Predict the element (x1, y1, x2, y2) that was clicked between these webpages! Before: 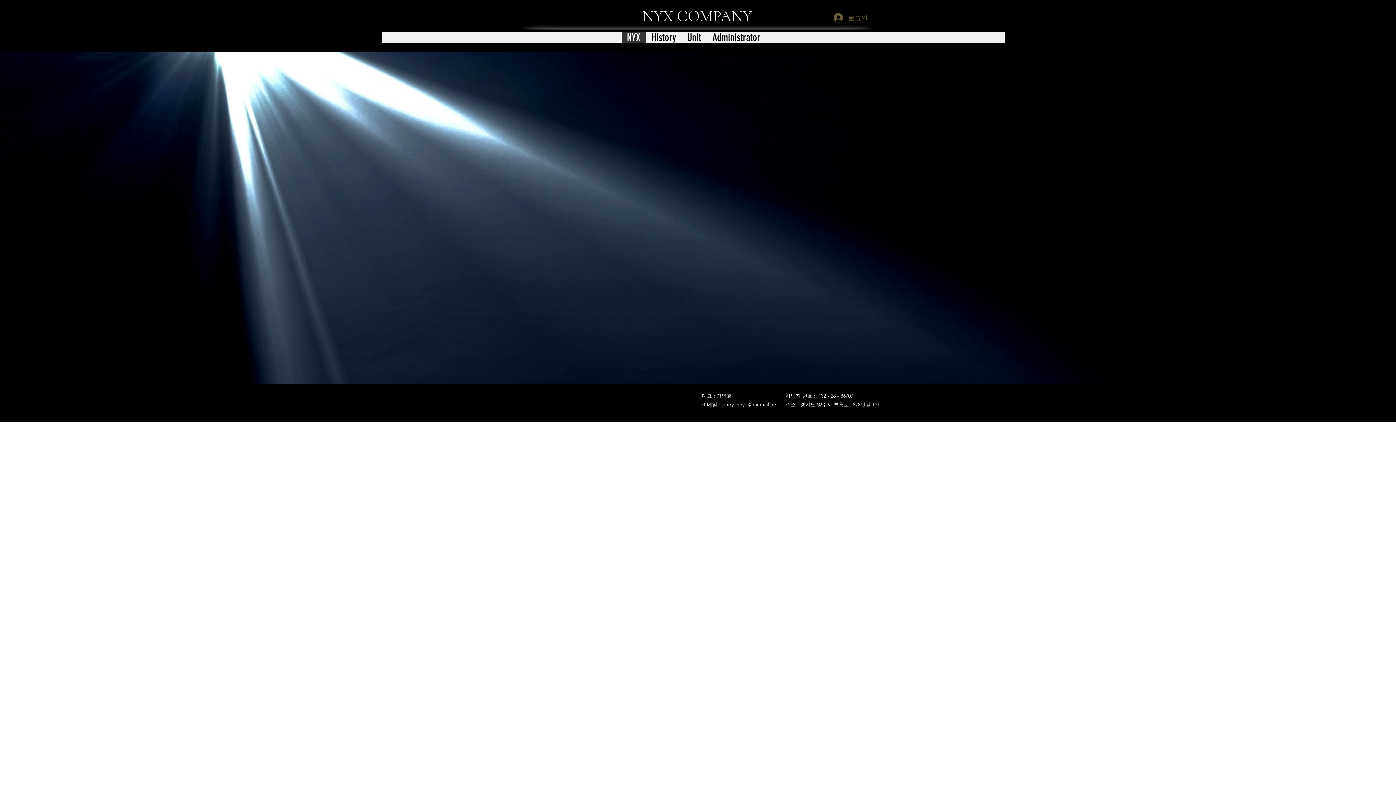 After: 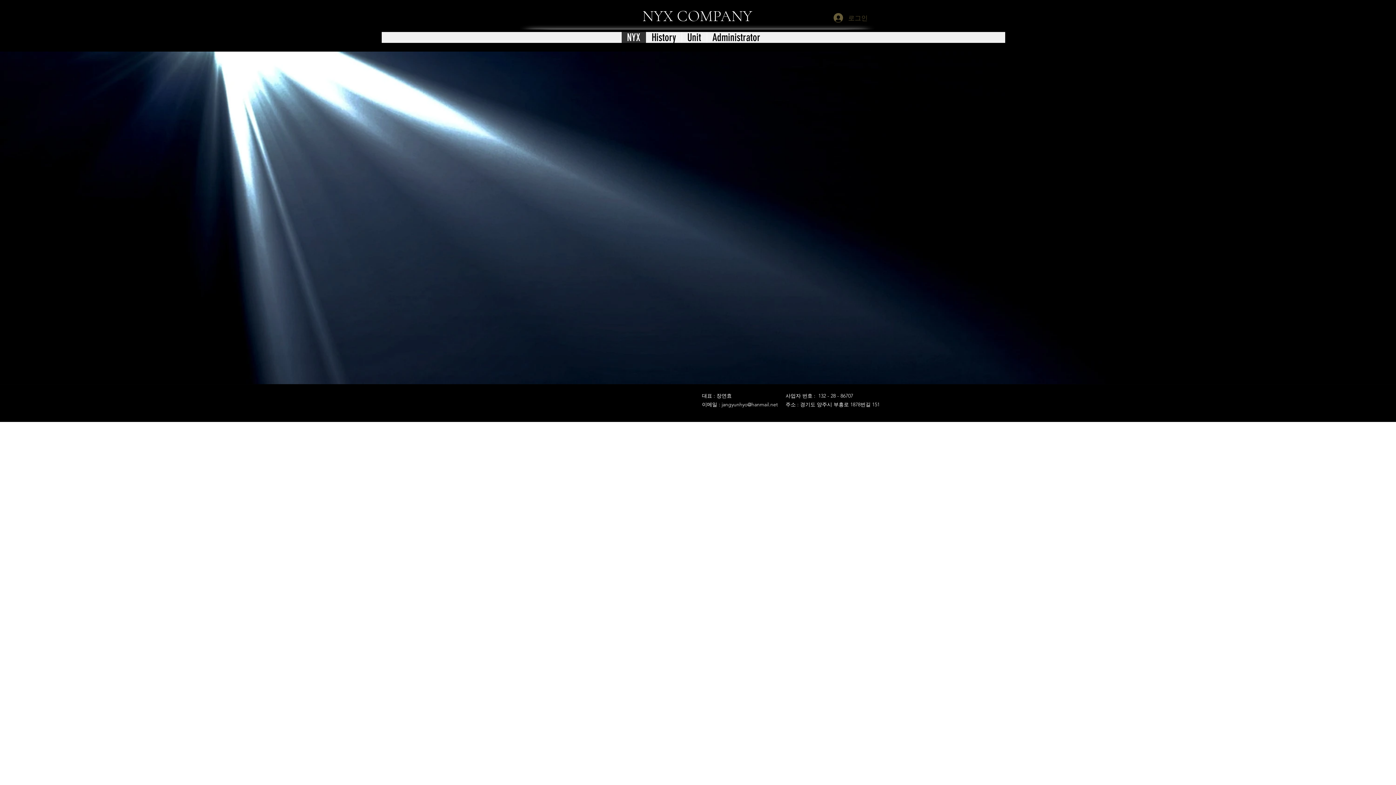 Action: bbox: (828, 10, 872, 25) label: 로그인